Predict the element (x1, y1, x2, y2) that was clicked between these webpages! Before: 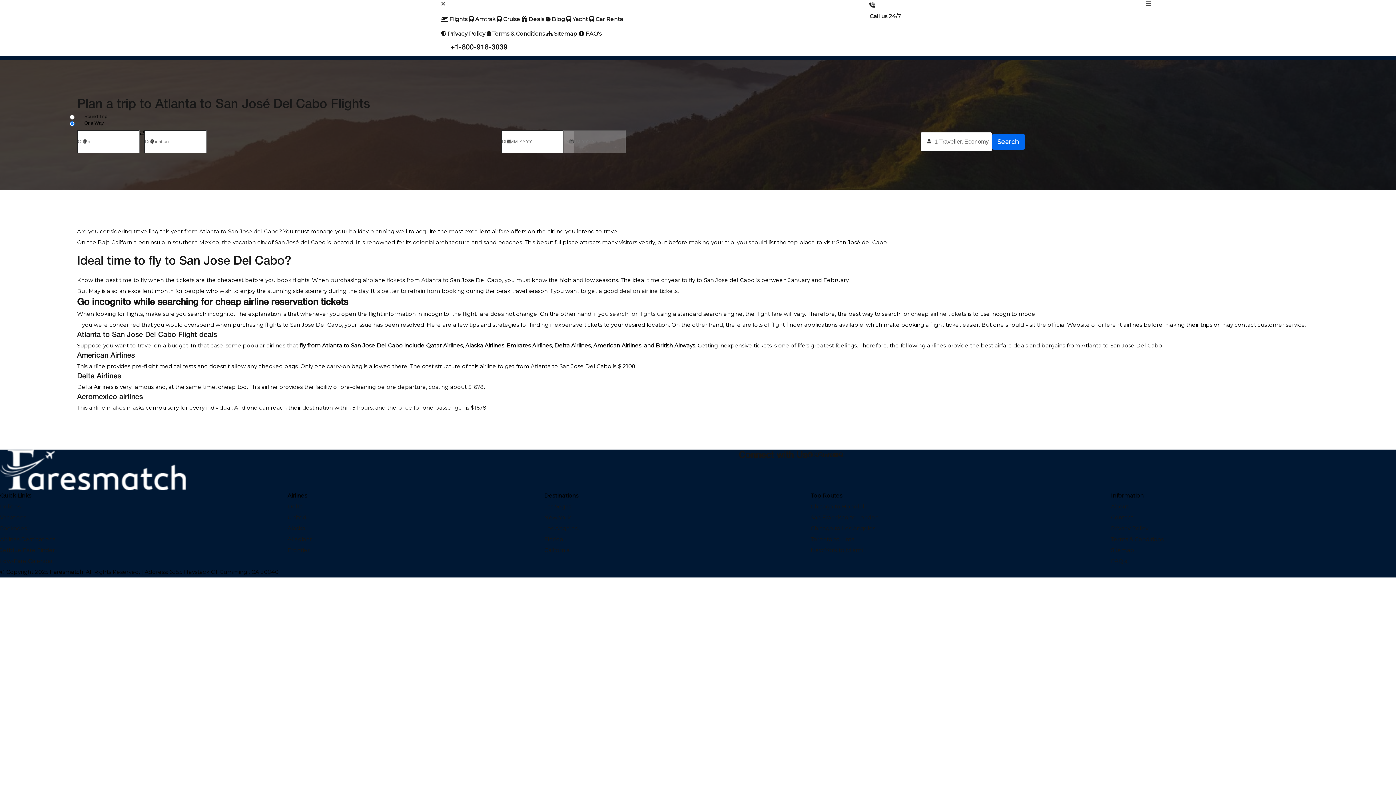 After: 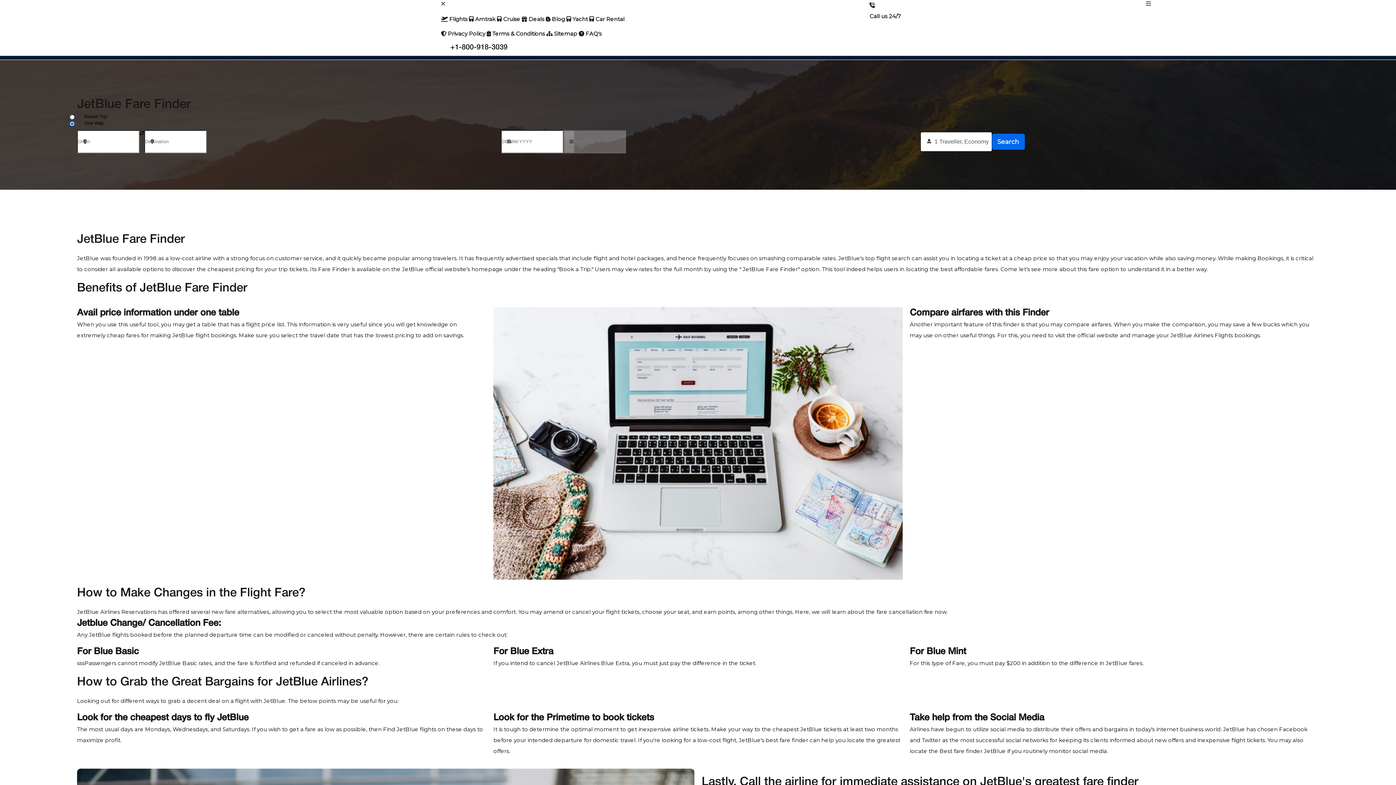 Action: label: Jetblue Fare Finder bbox: (0, 546, 54, 553)